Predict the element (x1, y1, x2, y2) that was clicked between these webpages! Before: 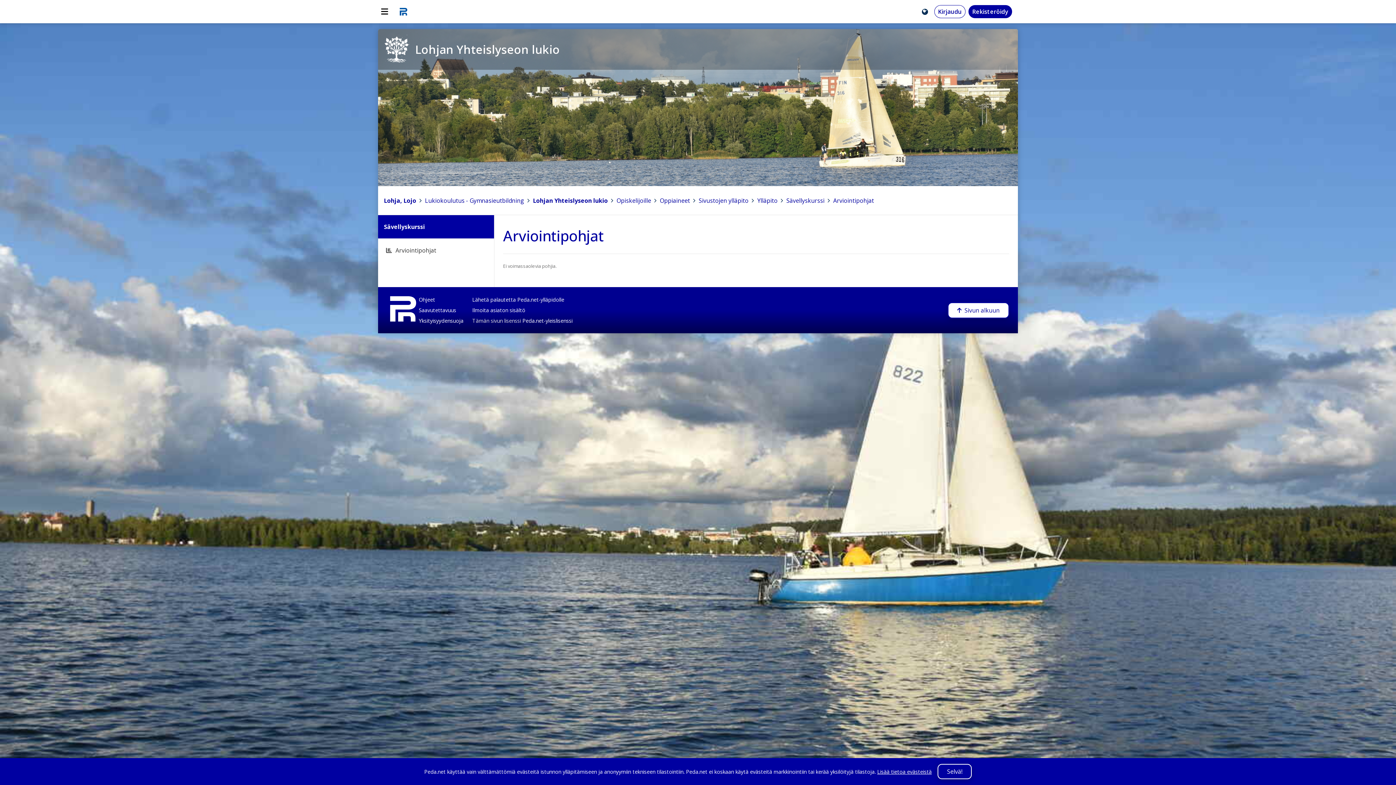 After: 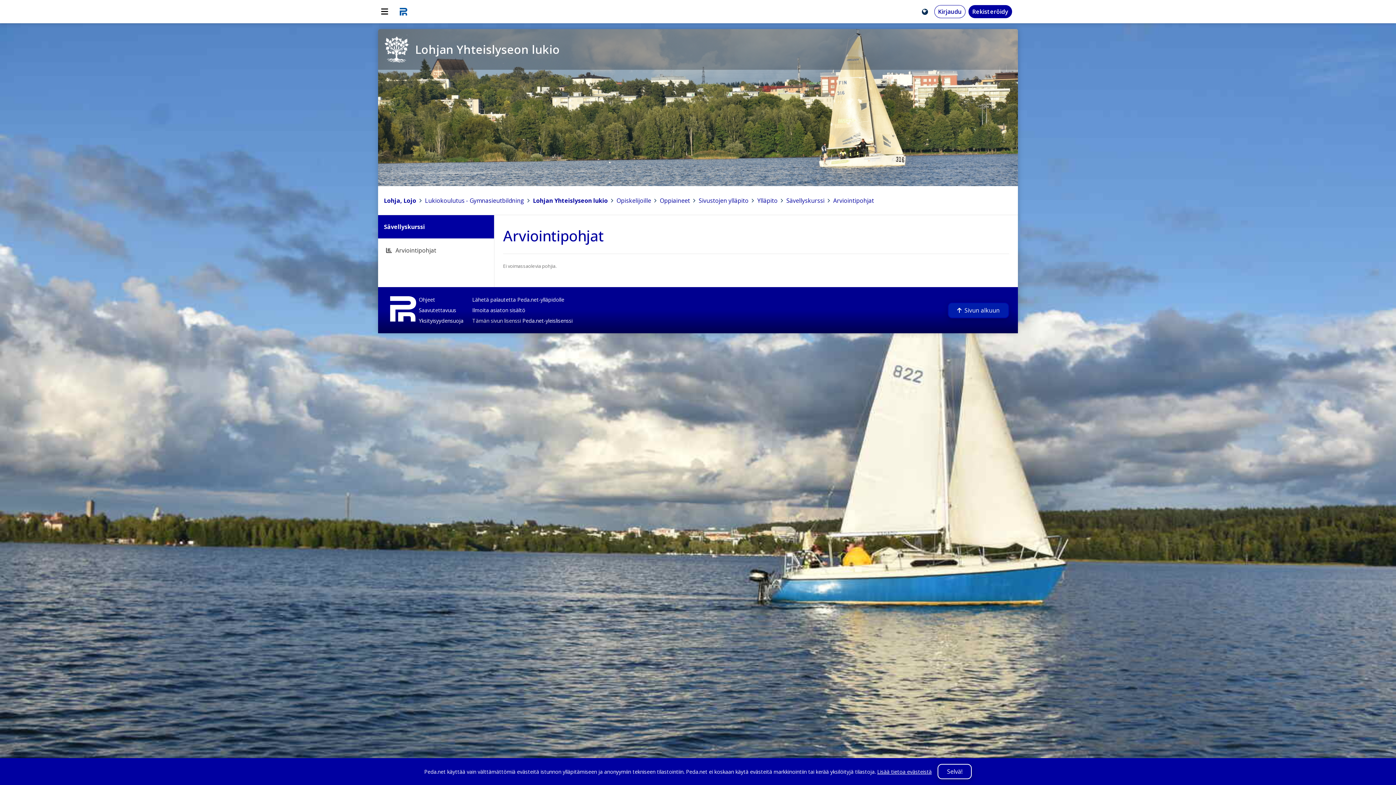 Action: label: Sivun alkuun bbox: (948, 302, 1009, 318)